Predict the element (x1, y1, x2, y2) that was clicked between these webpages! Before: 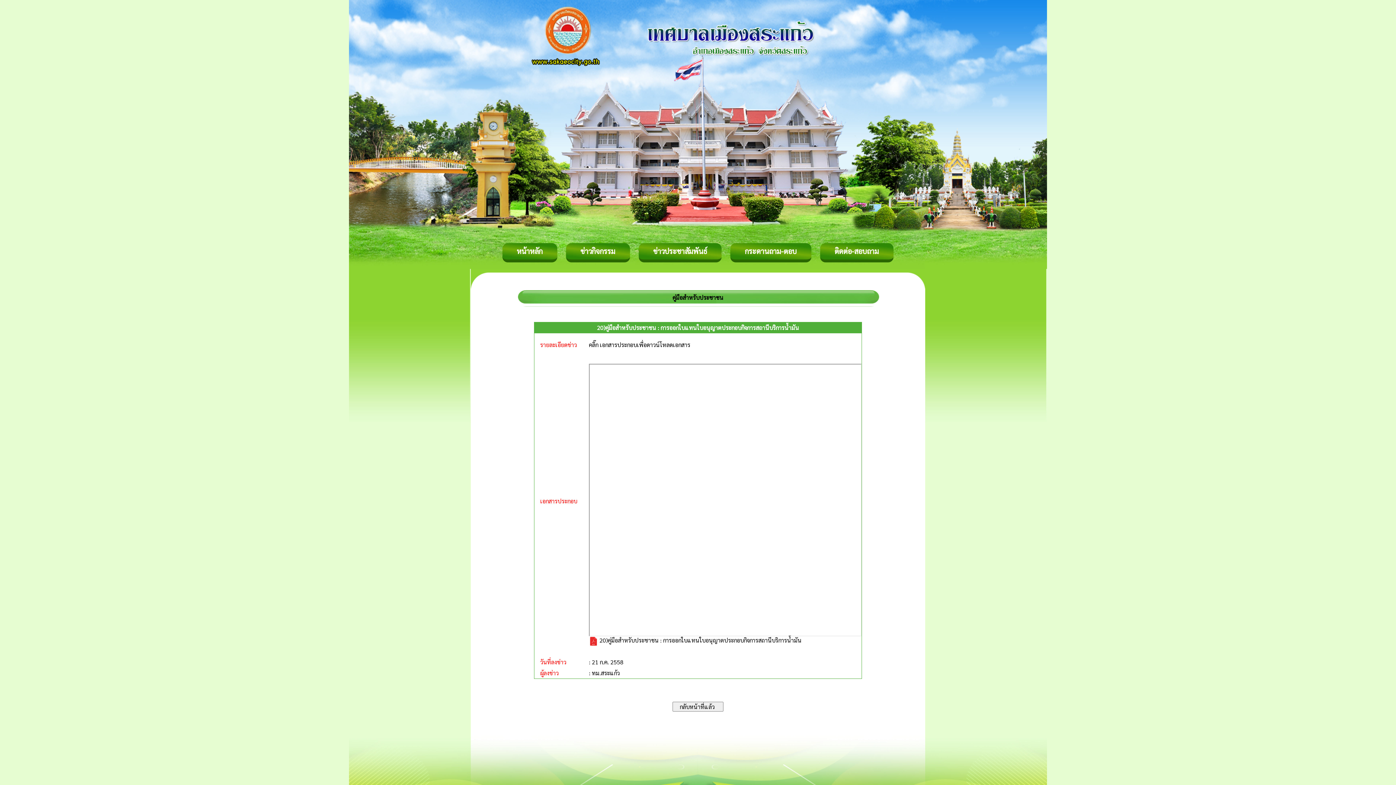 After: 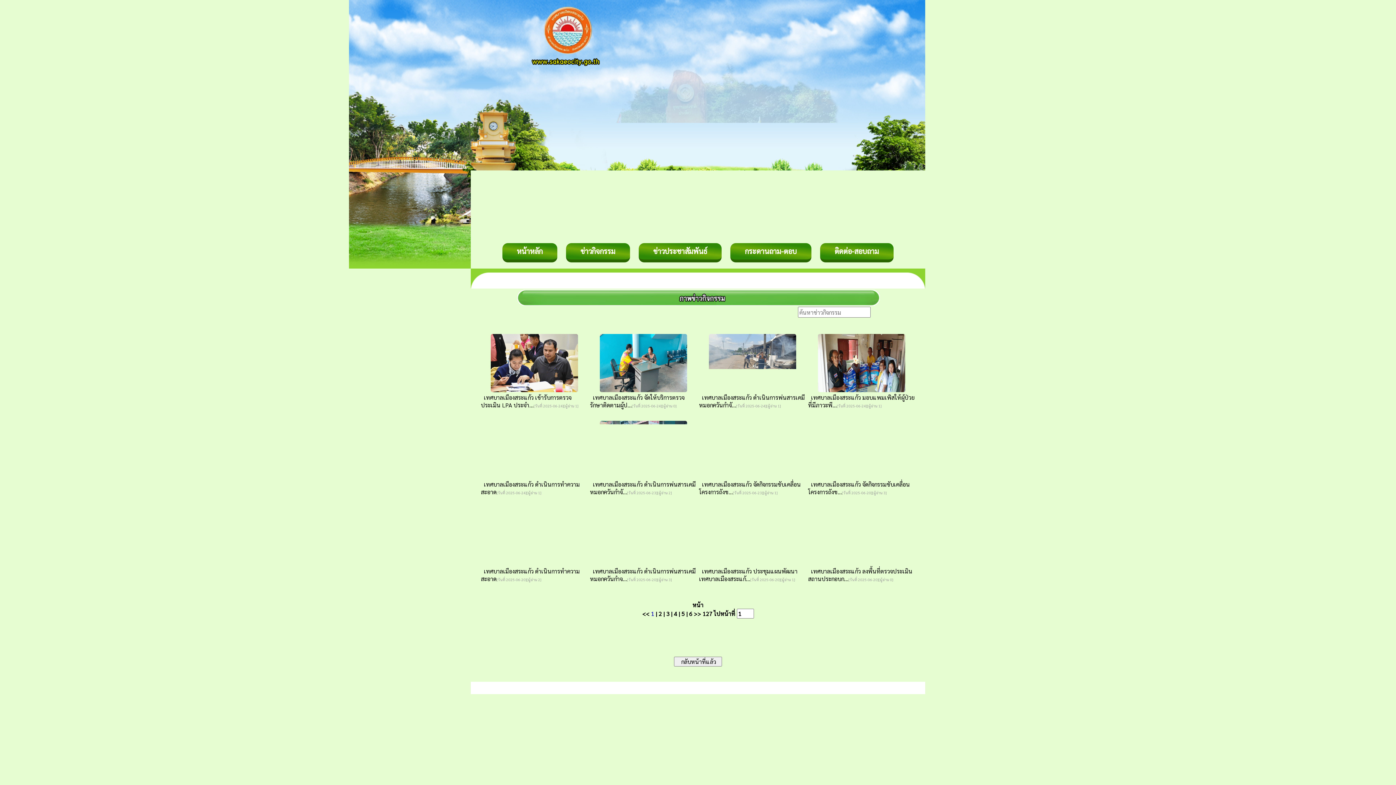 Action: bbox: (580, 246, 615, 256) label: ข่าวกิจกรรม